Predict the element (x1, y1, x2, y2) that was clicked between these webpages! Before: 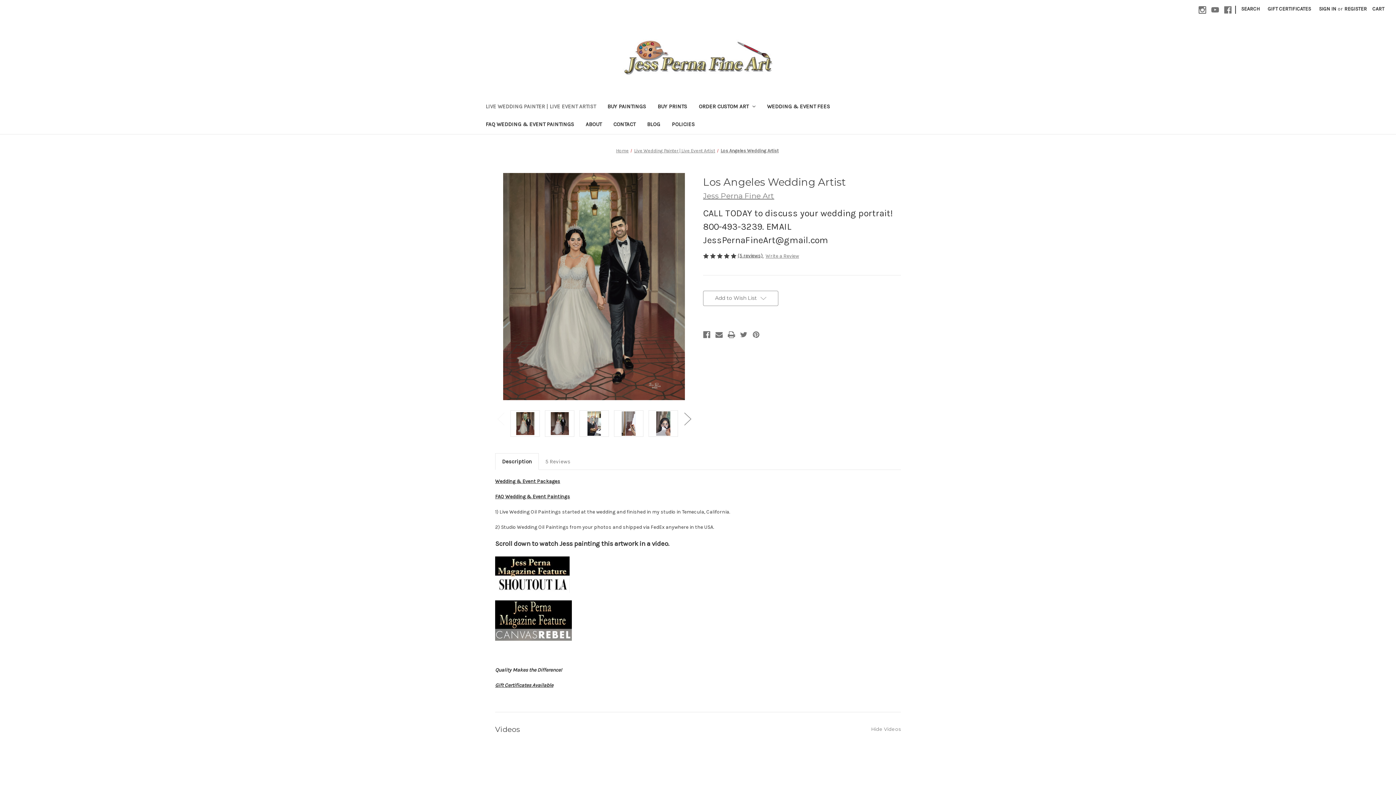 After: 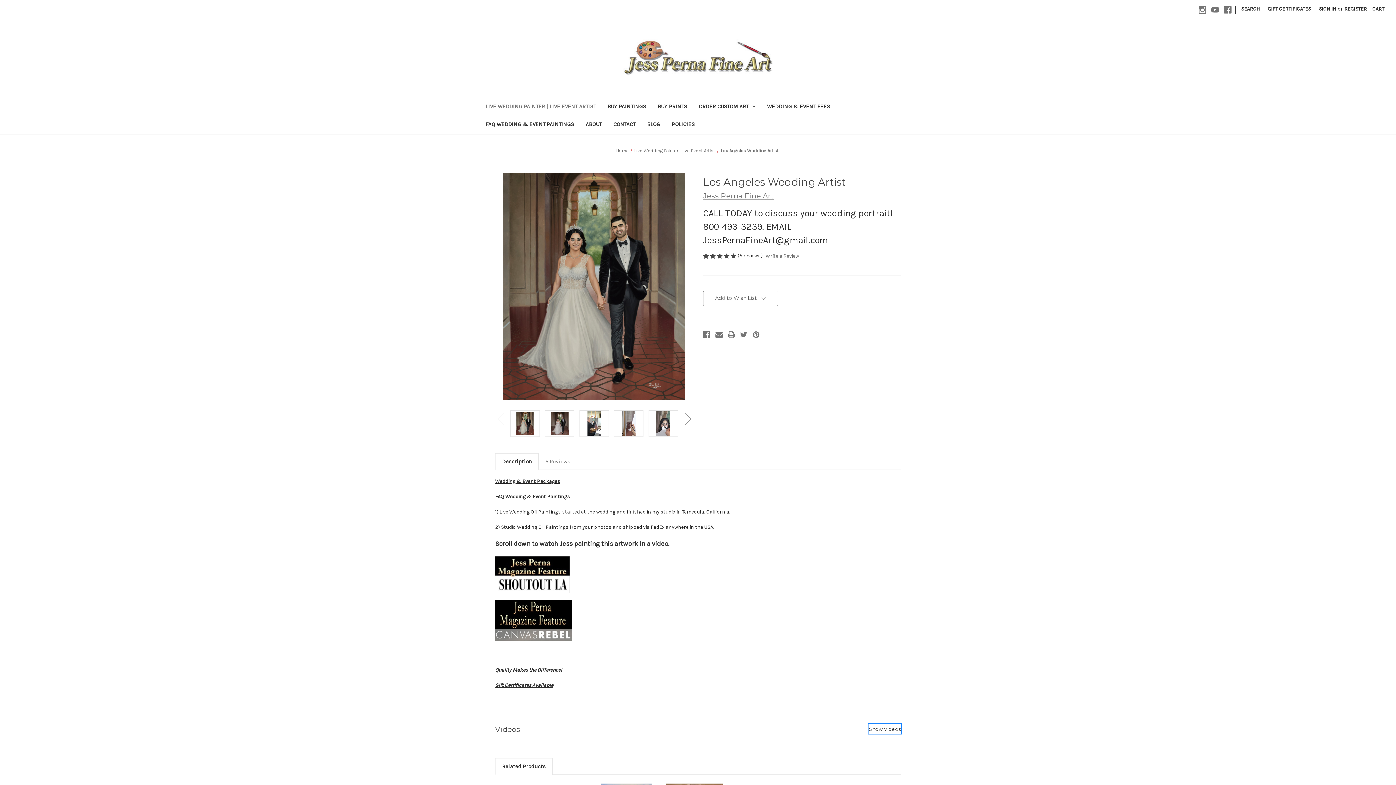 Action: bbox: (871, 724, 901, 733) label: Hide Videos